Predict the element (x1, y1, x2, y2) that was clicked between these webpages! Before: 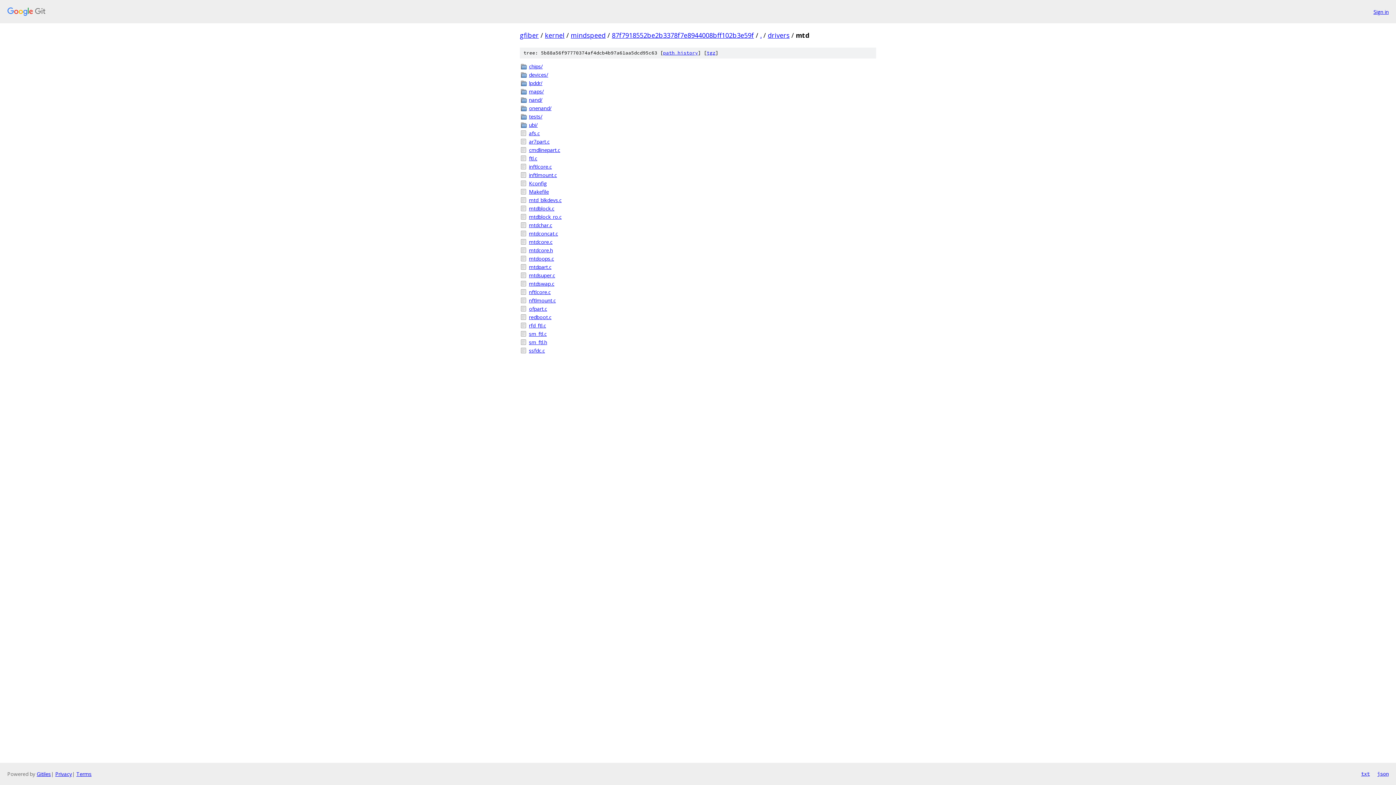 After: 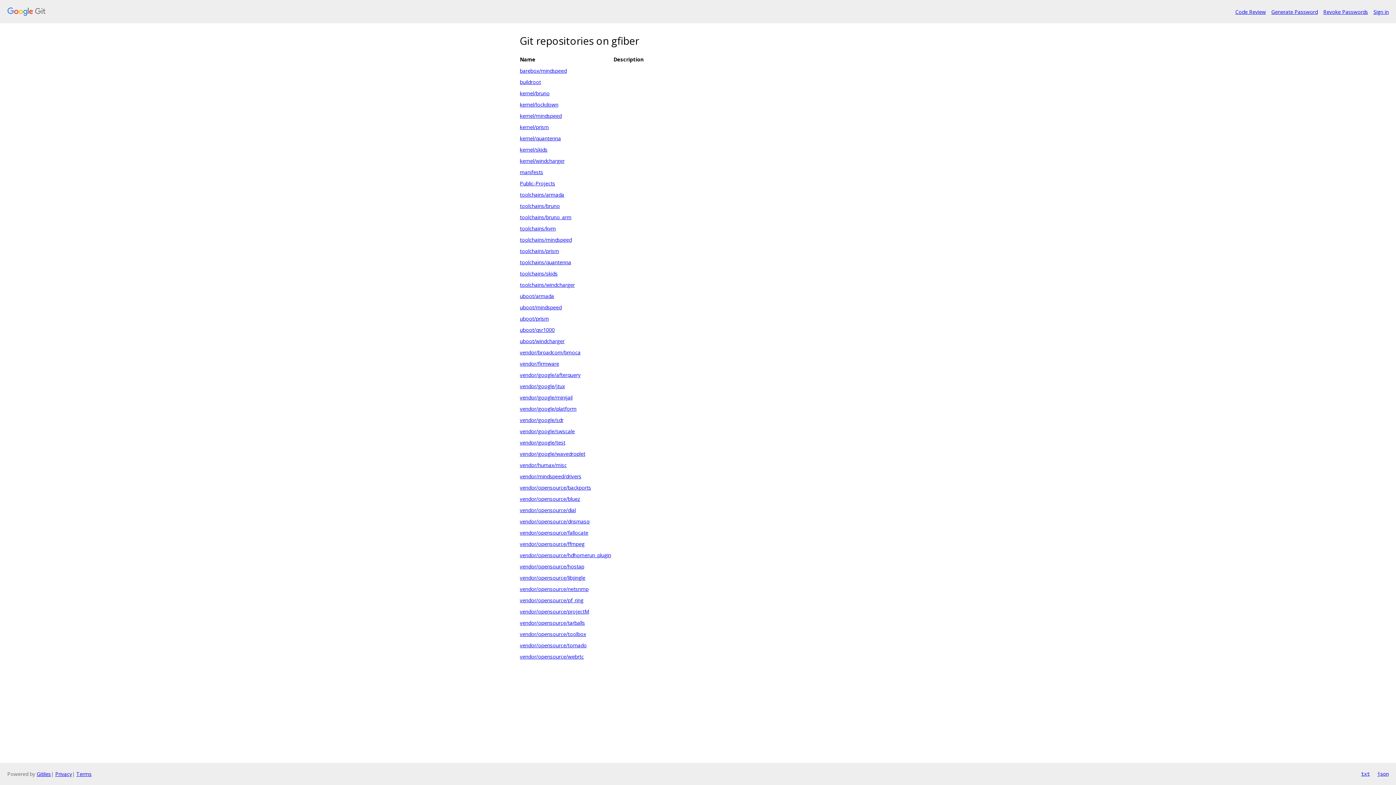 Action: label: gfiber bbox: (520, 30, 538, 39)